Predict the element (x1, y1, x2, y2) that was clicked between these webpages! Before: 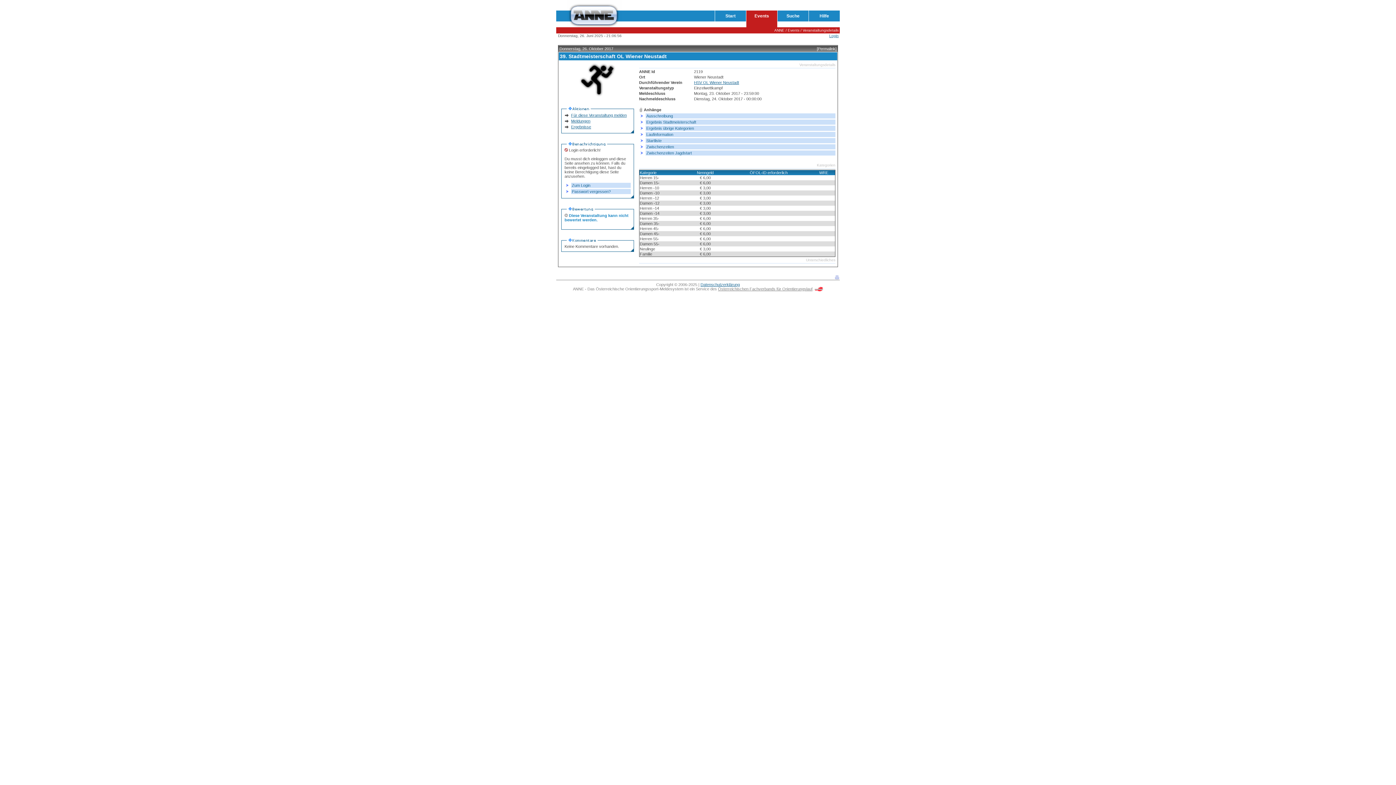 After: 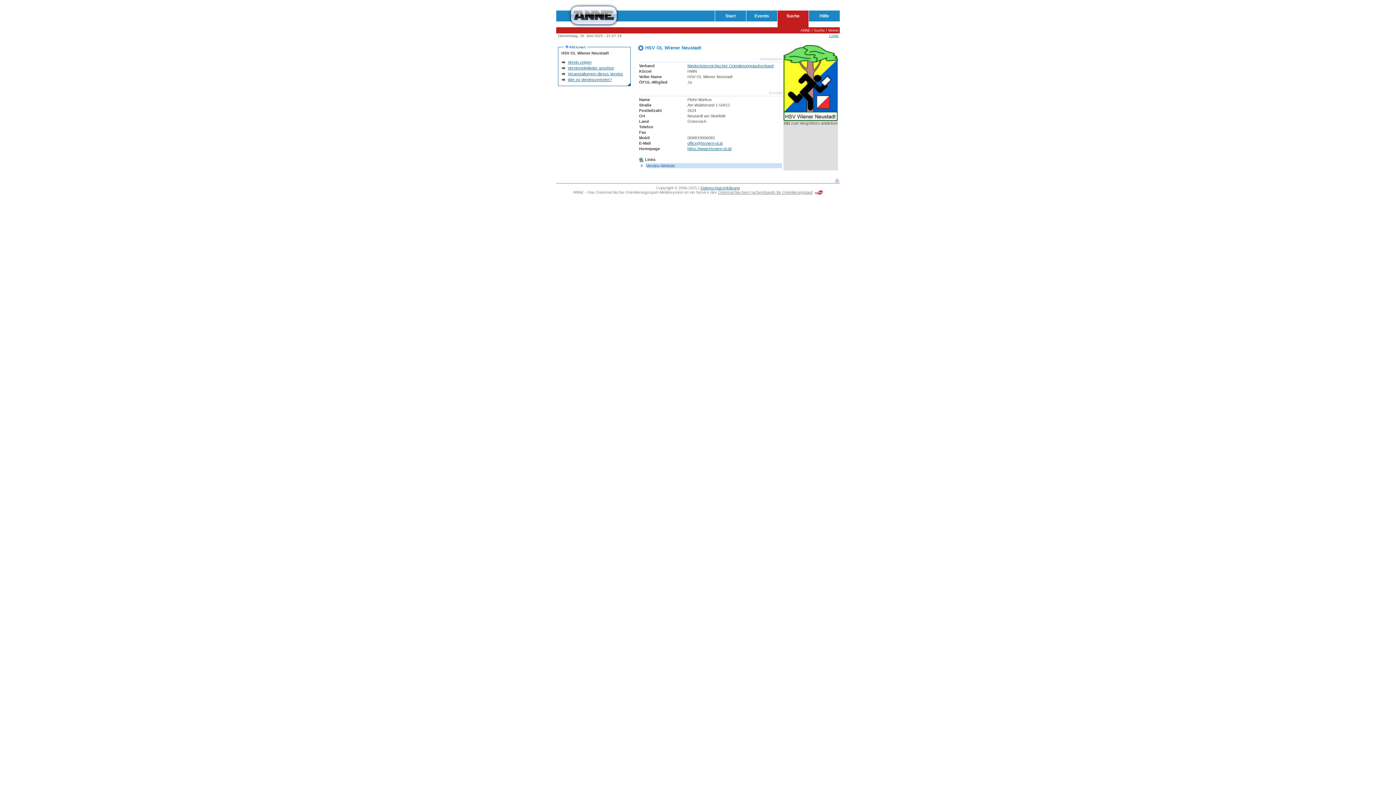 Action: bbox: (694, 80, 739, 84) label: HSV OL Wiener Neustadt